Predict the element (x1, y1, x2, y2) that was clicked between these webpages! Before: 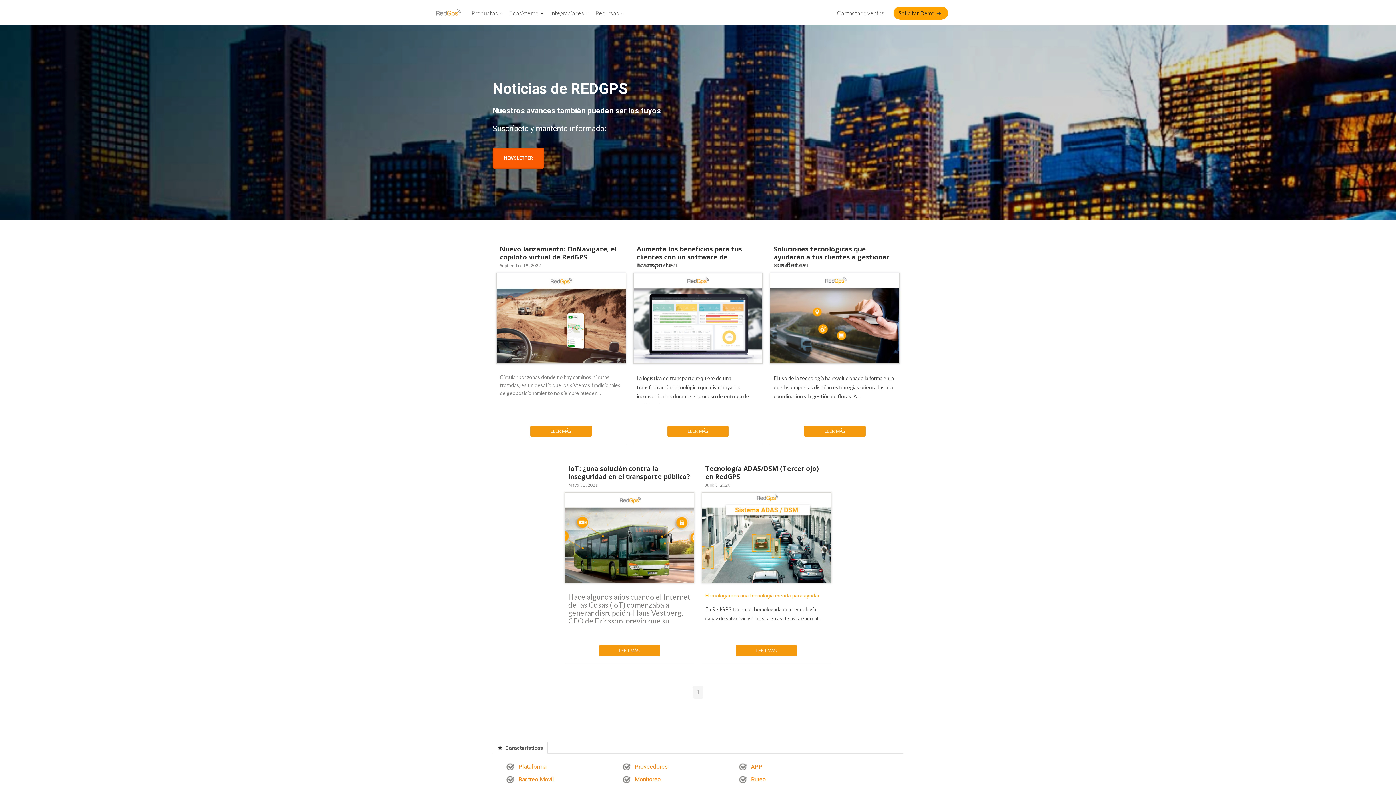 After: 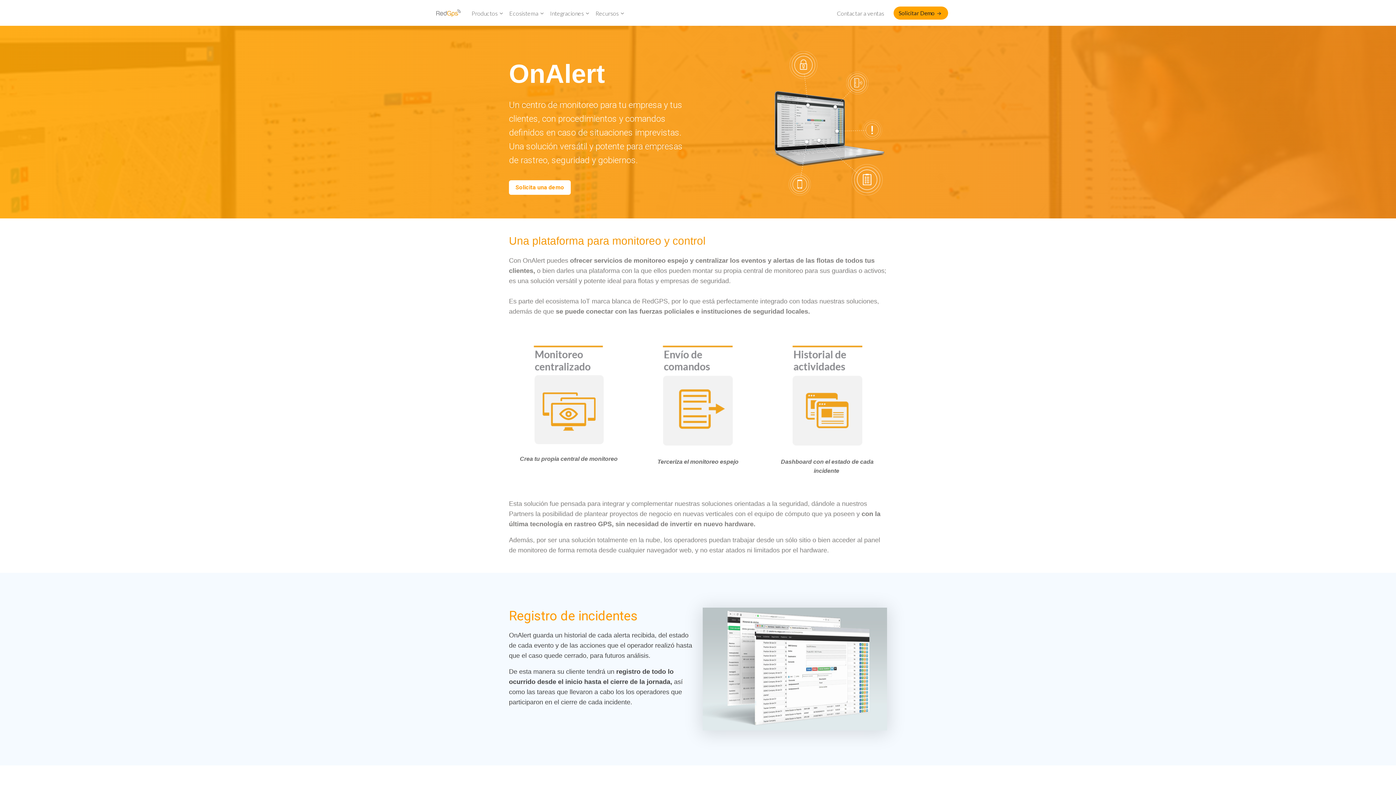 Action: bbox: (634, 776, 661, 783) label: Monitoreo